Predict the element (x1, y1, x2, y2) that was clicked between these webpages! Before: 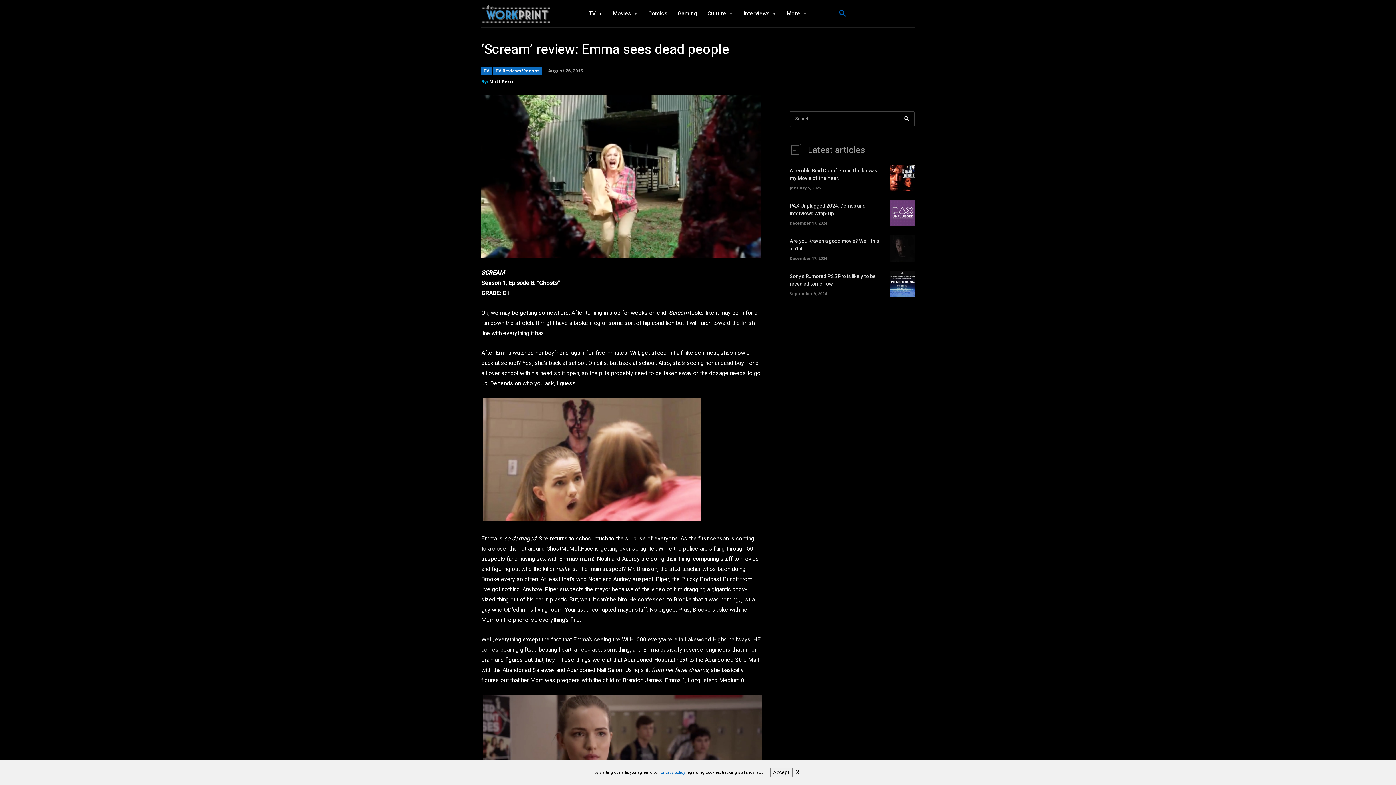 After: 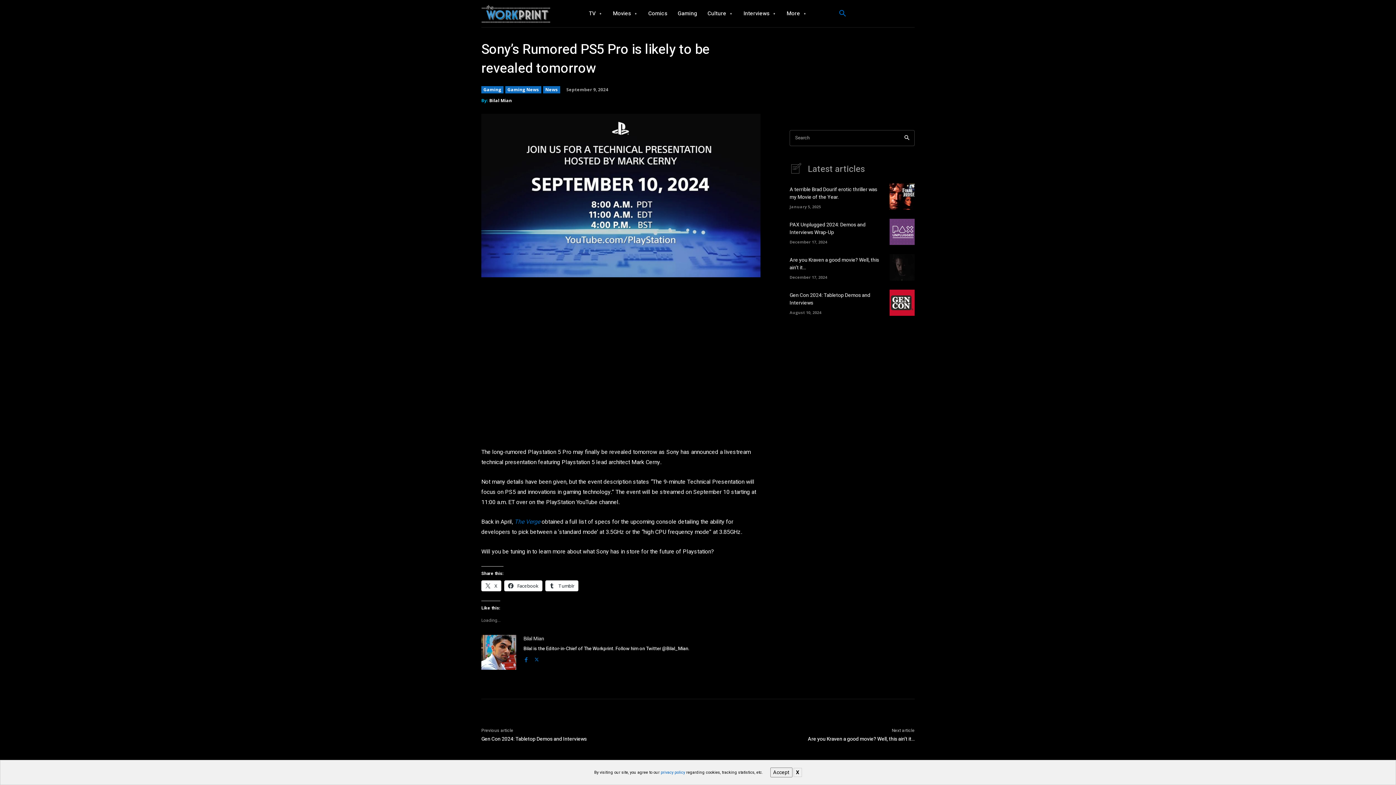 Action: bbox: (889, 270, 914, 297)